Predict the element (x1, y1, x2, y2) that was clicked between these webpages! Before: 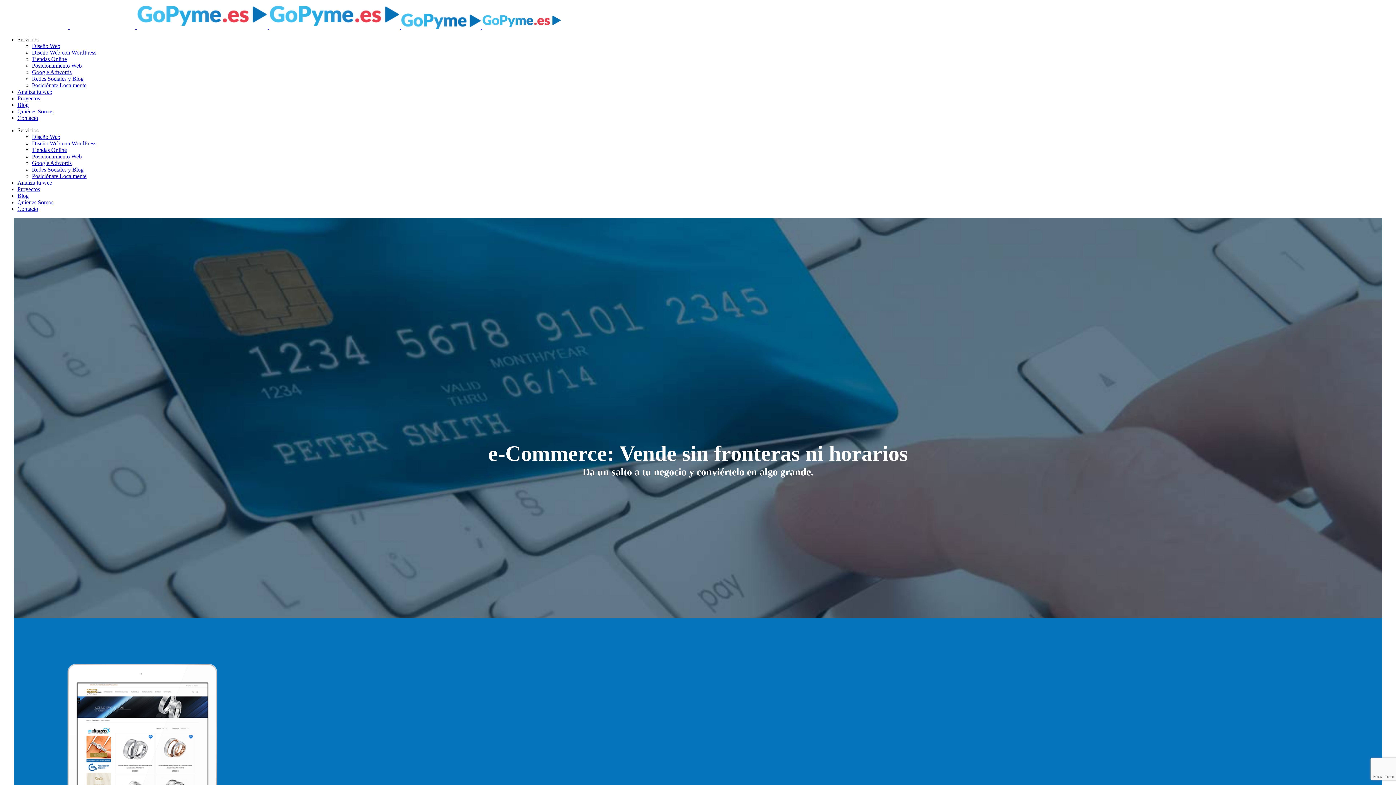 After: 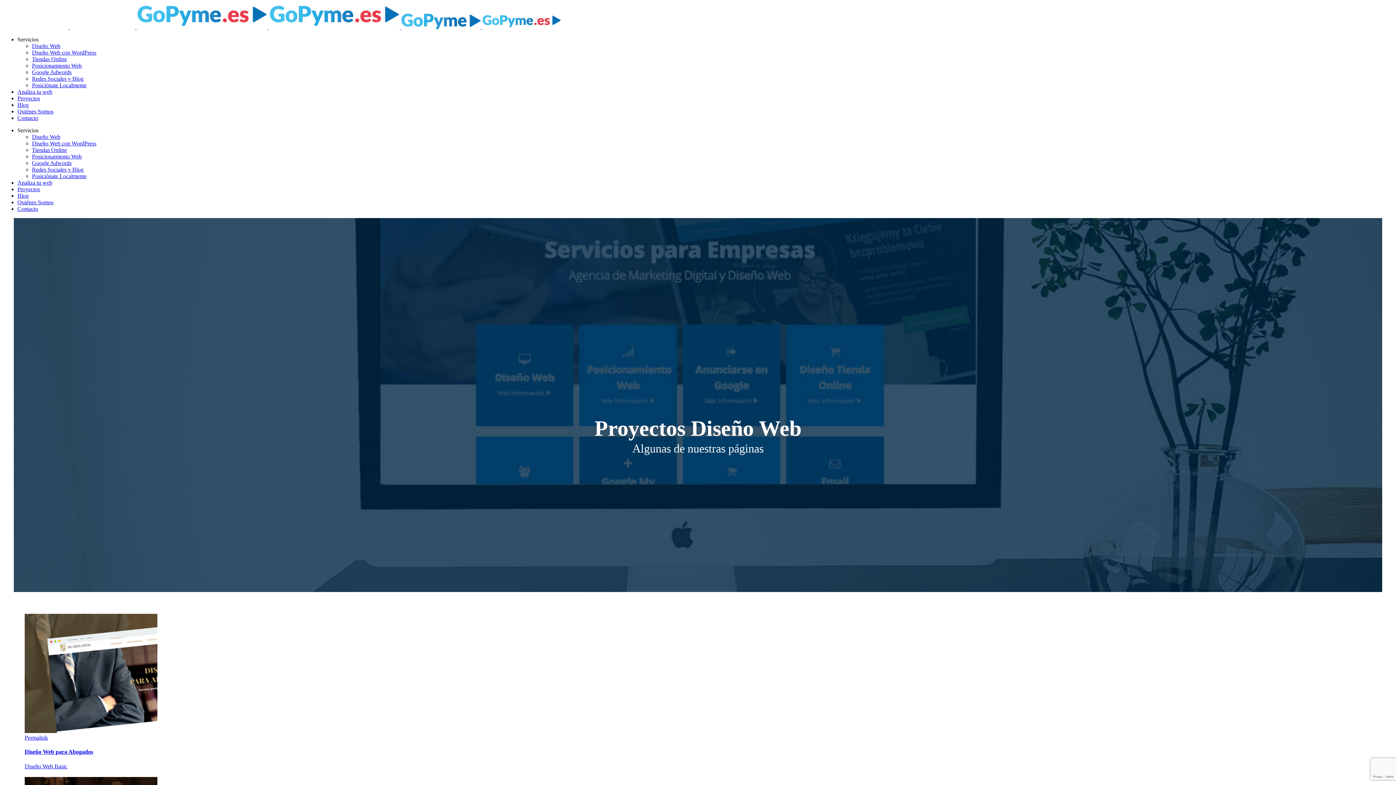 Action: bbox: (17, 186, 40, 192) label: Proyectos